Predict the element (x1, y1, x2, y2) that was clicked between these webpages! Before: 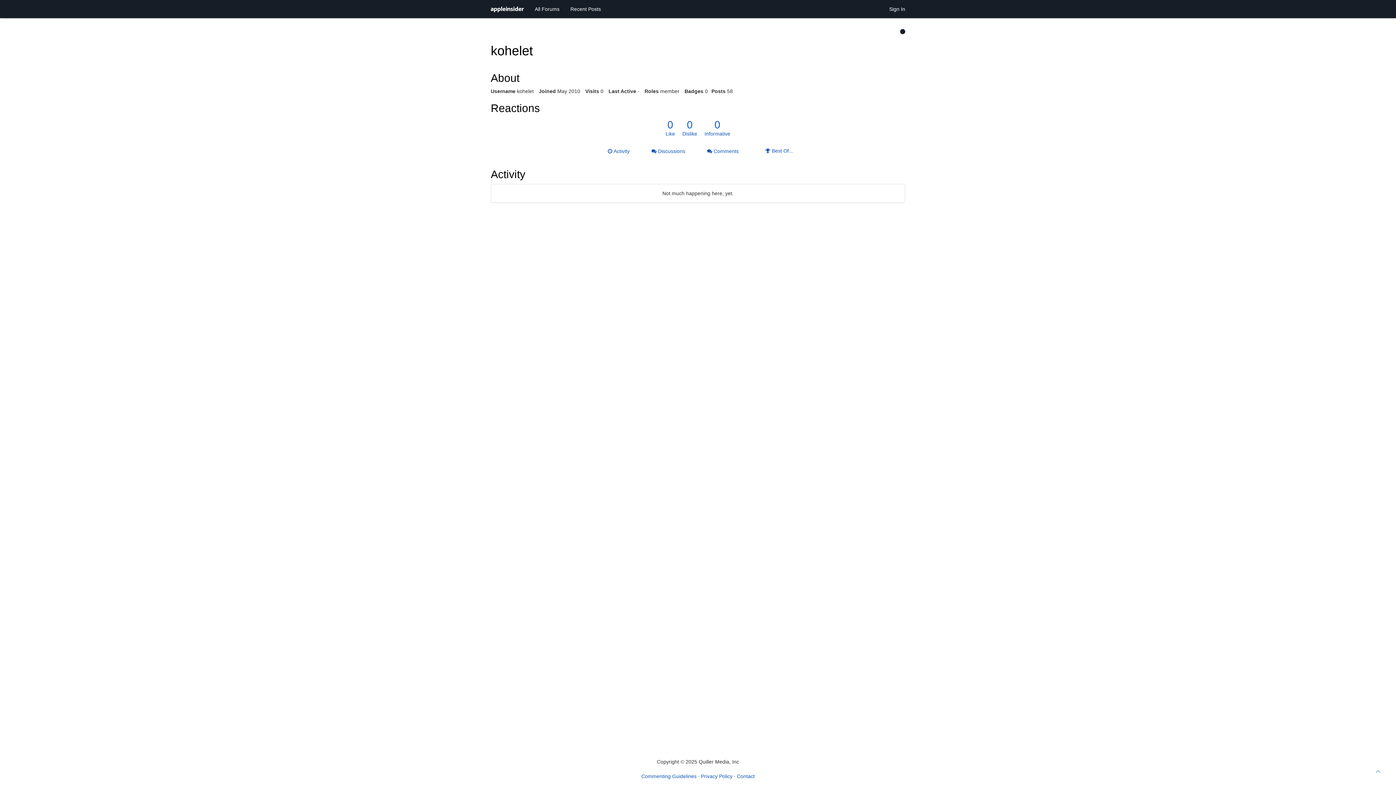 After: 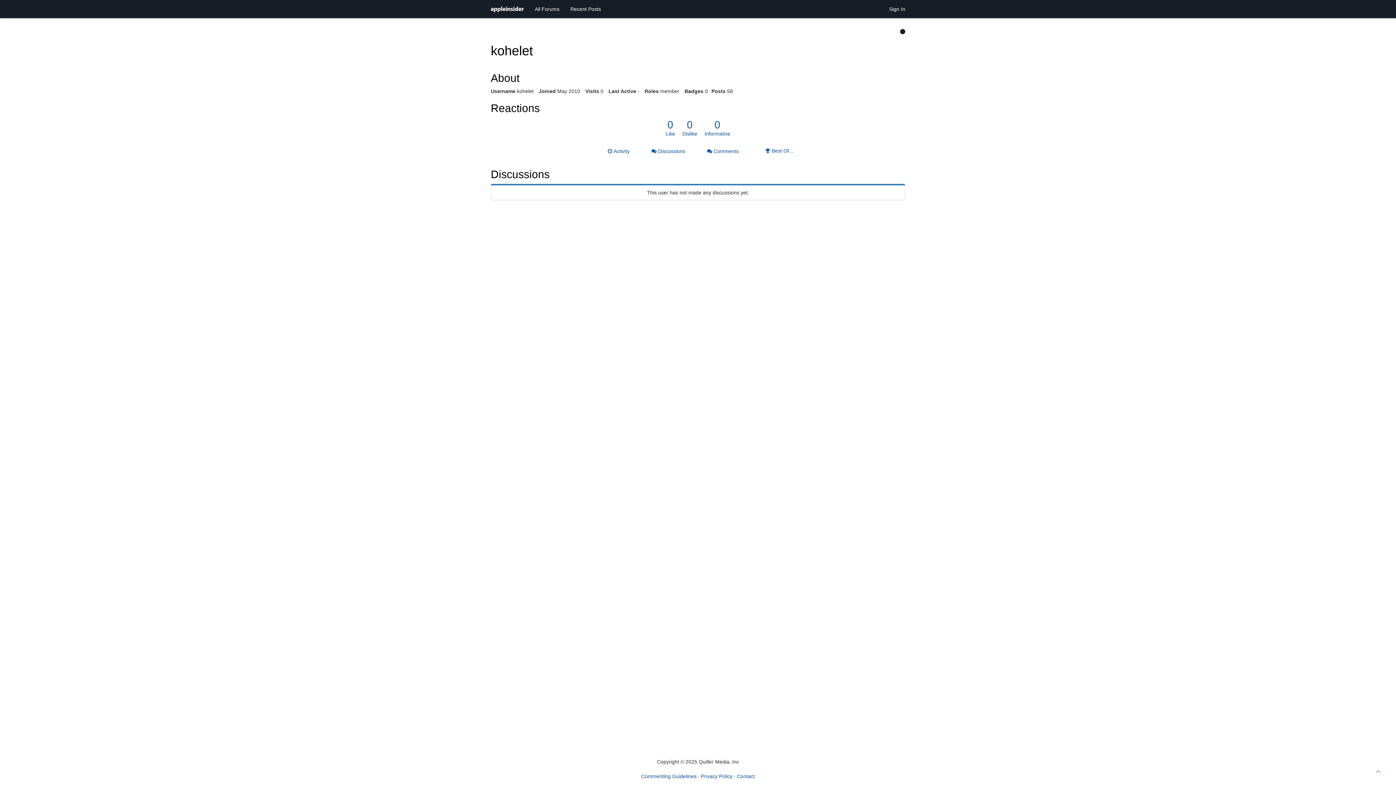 Action: label:  Discussions bbox: (646, 144, 690, 158)